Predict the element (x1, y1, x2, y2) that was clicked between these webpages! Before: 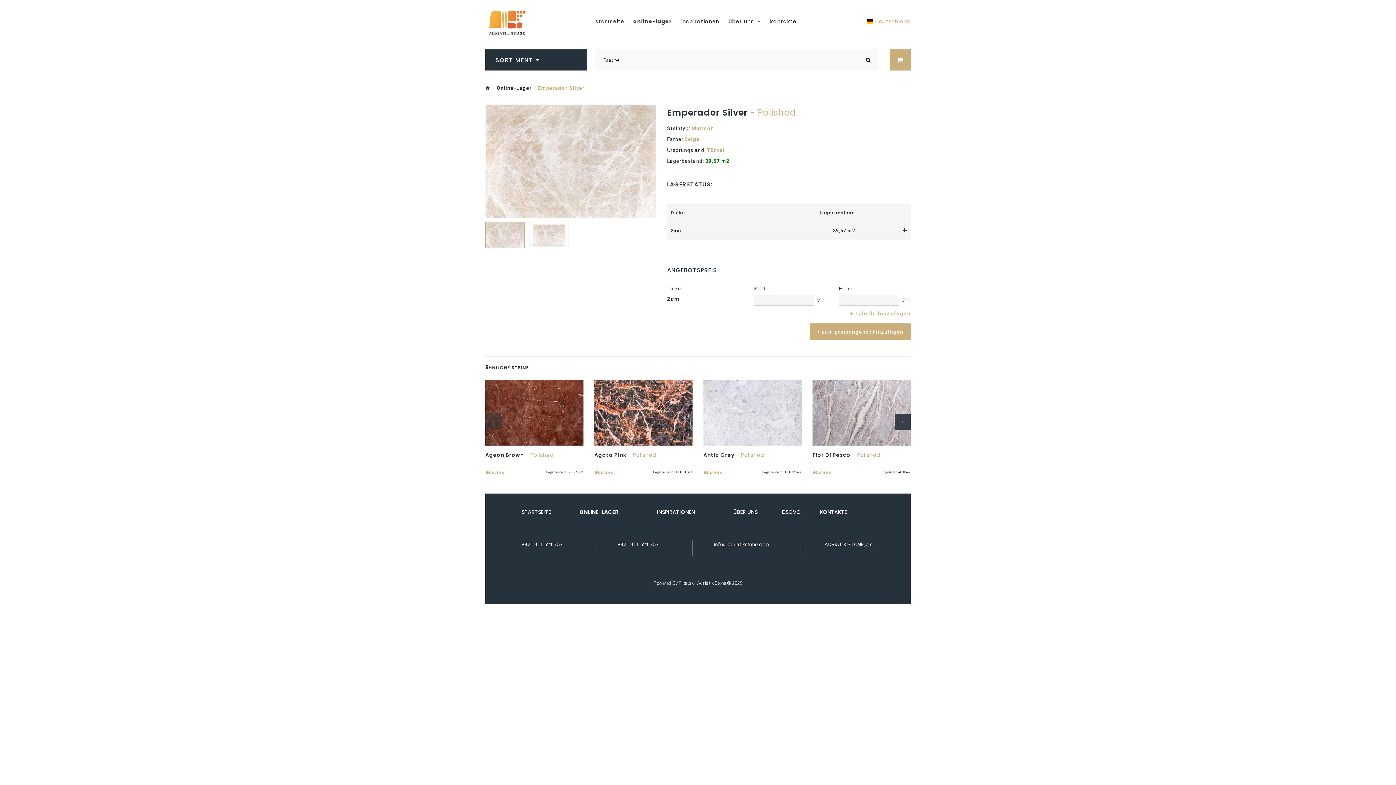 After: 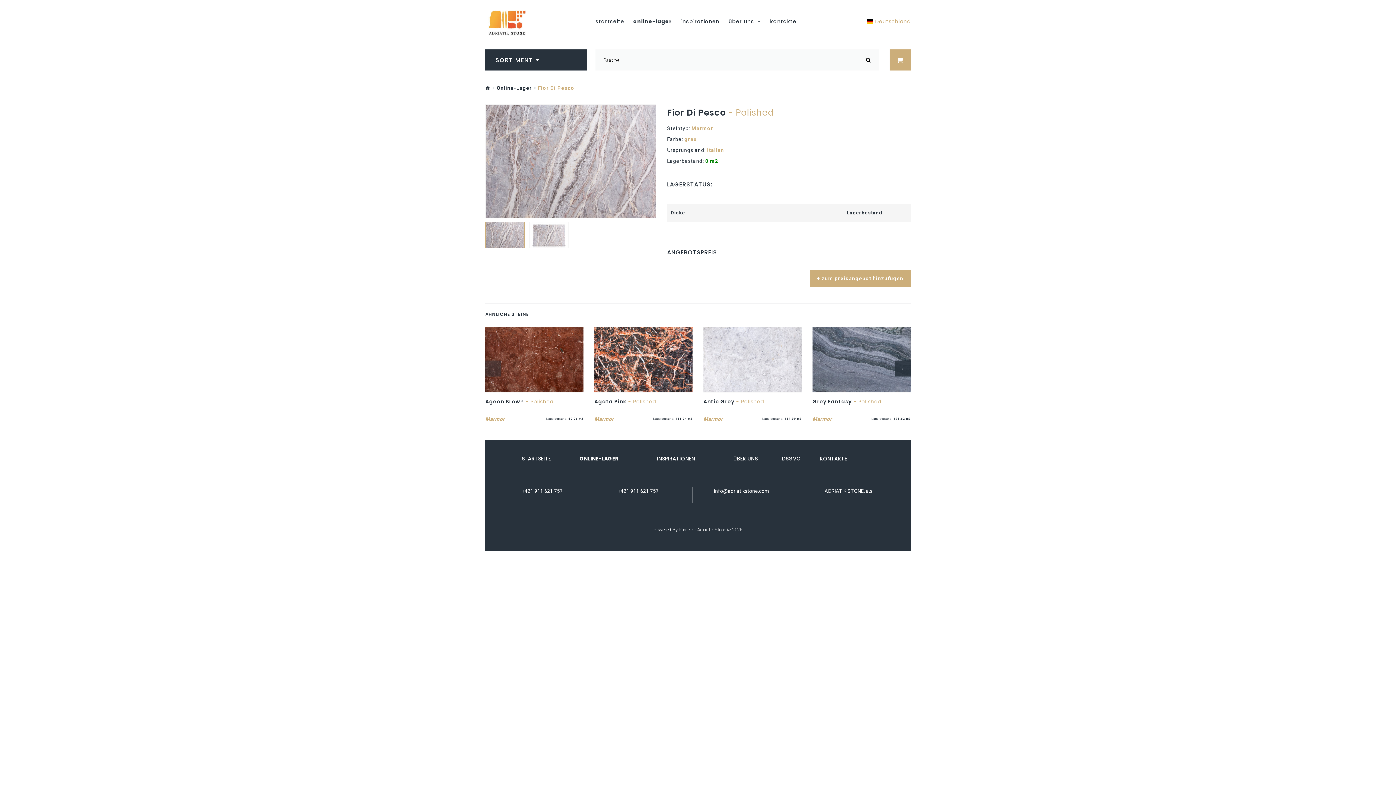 Action: label: Fior Di Pesco - Polished bbox: (812, 451, 880, 458)